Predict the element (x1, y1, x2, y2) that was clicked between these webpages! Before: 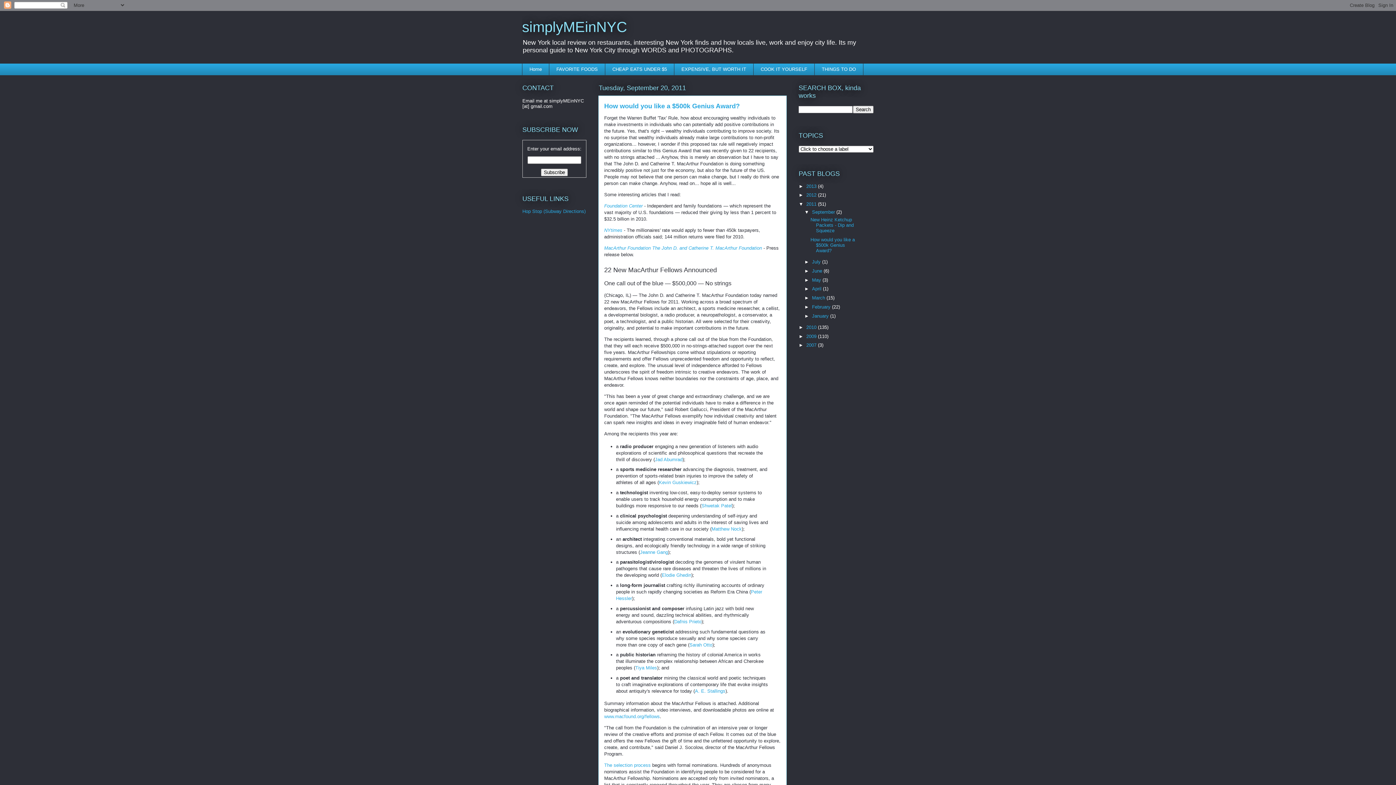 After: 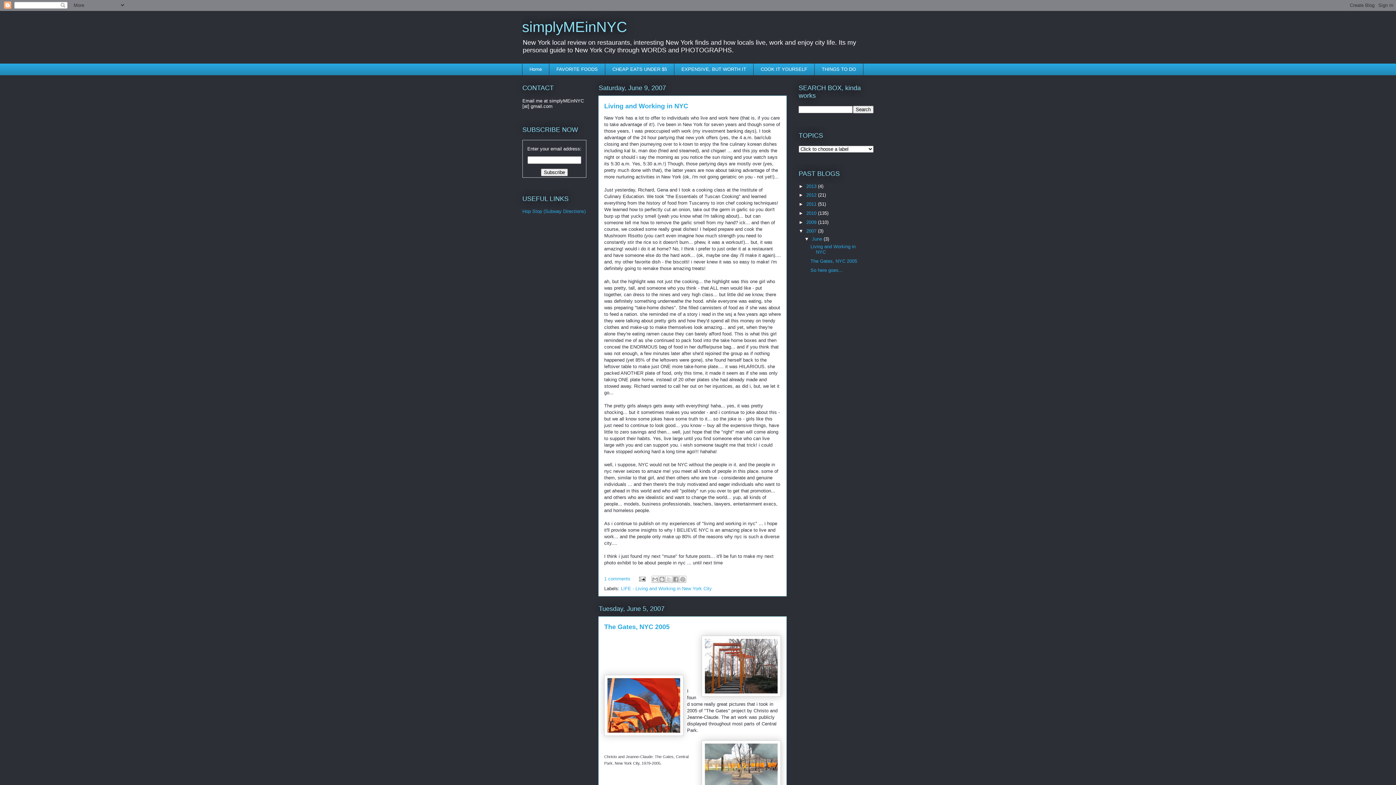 Action: bbox: (806, 342, 818, 348) label: 2007 